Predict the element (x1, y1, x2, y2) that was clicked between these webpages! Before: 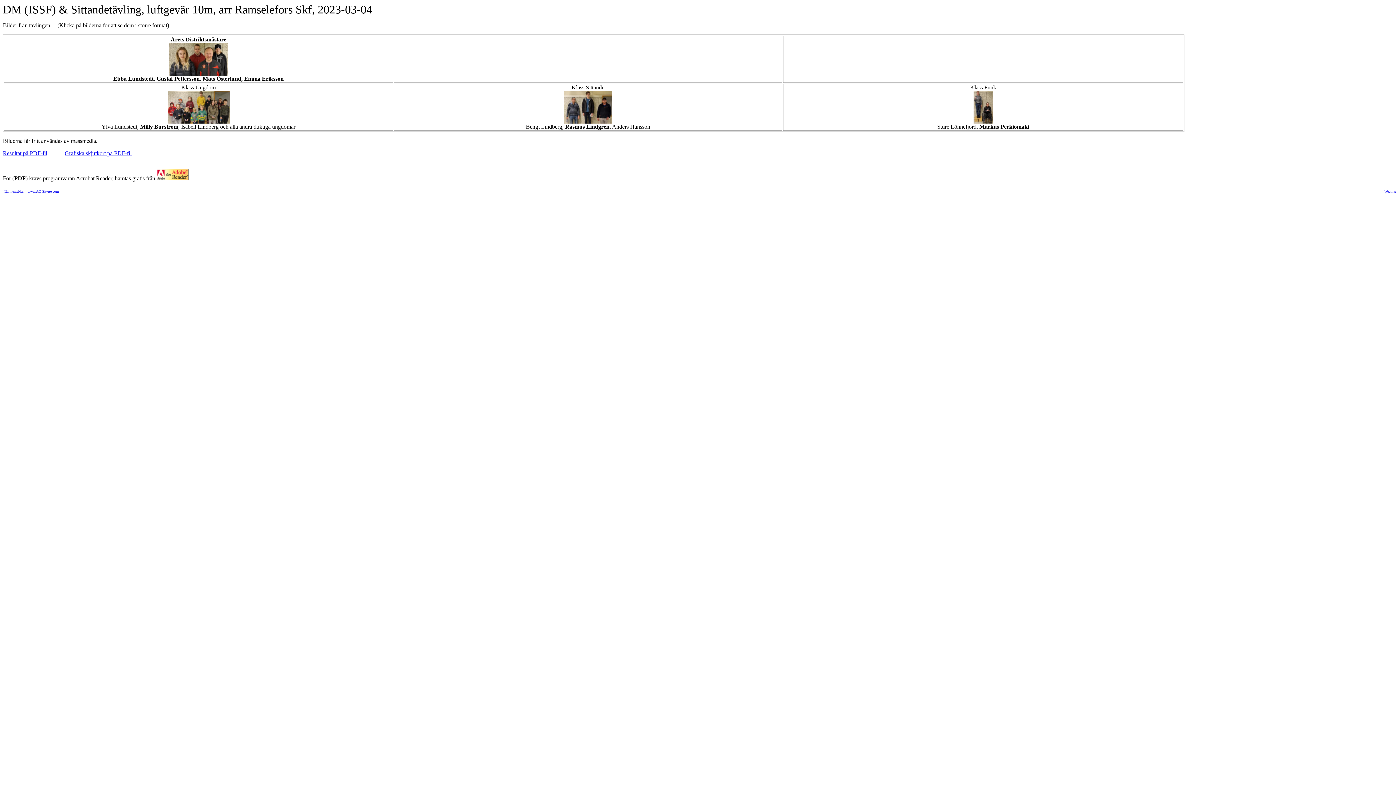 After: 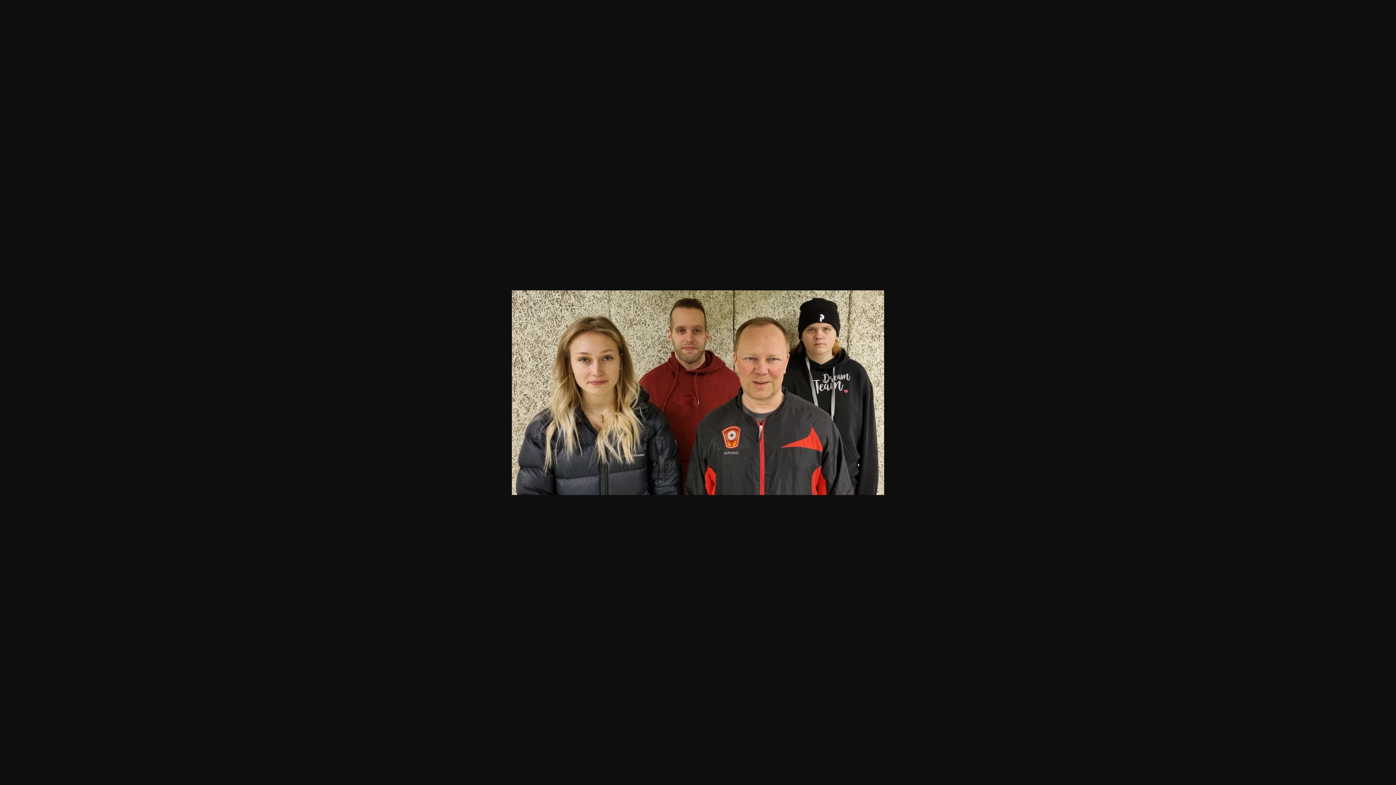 Action: bbox: (168, 70, 228, 76)